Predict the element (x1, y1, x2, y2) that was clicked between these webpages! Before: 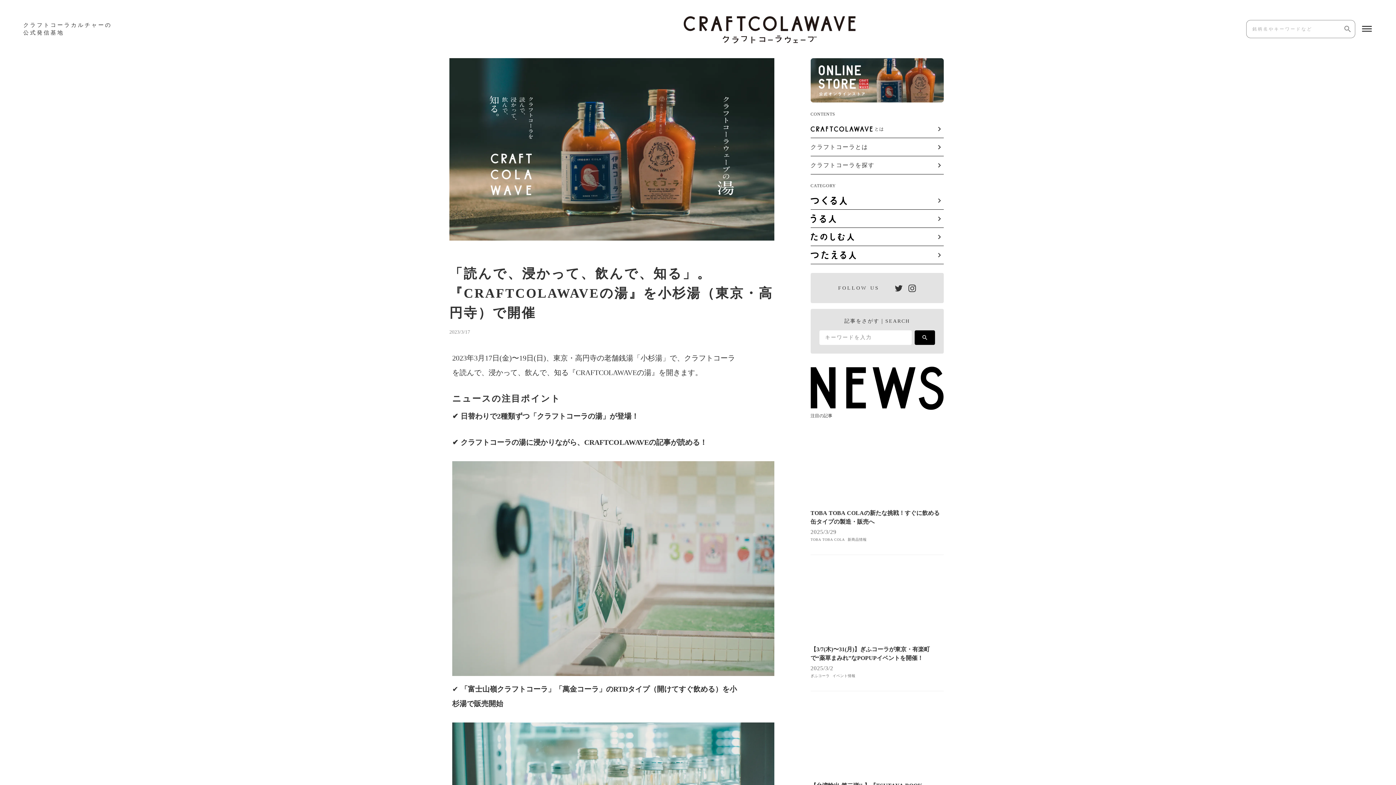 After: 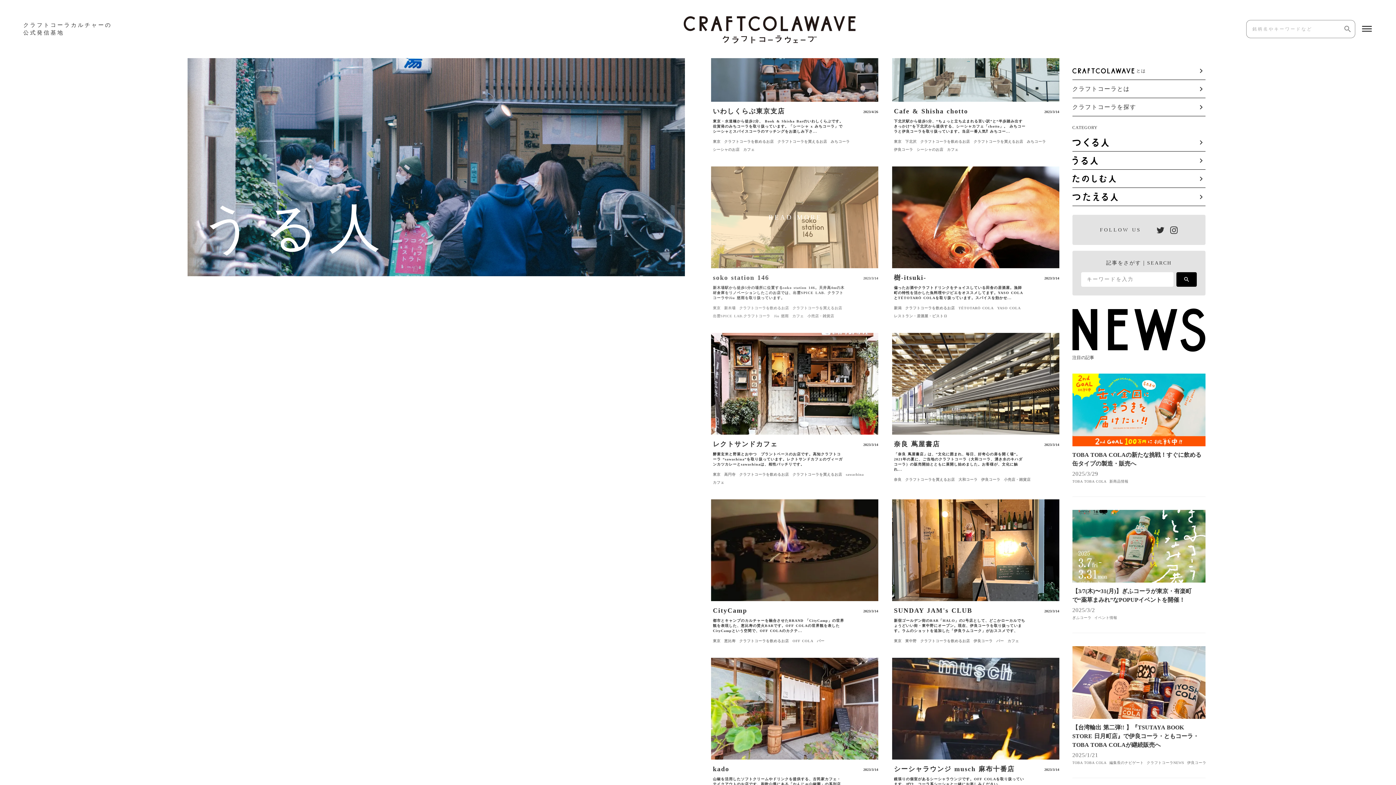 Action: label: keyboard_arrow_right bbox: (810, 220, 943, 239)